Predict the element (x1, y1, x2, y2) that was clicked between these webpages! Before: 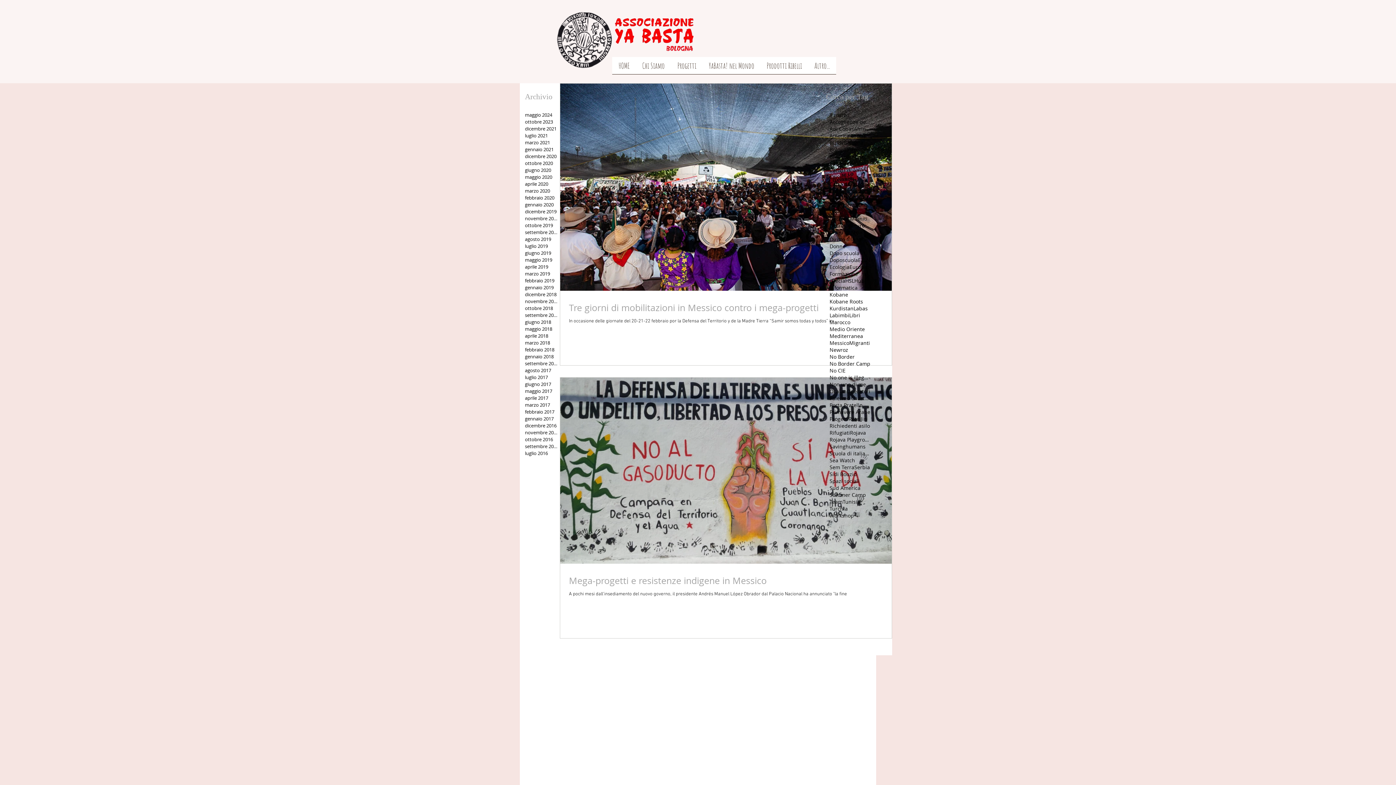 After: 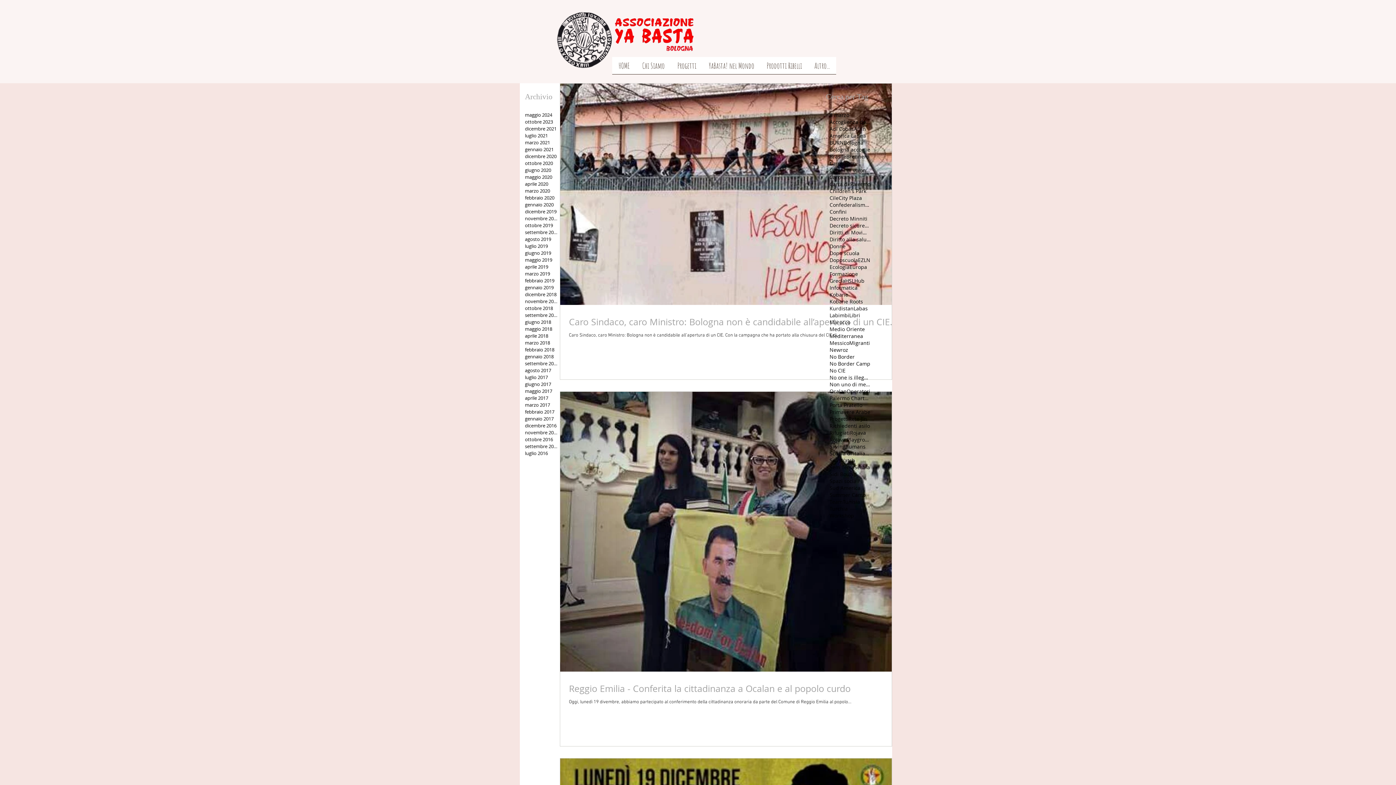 Action: bbox: (525, 422, 557, 429) label: dicembre 2016